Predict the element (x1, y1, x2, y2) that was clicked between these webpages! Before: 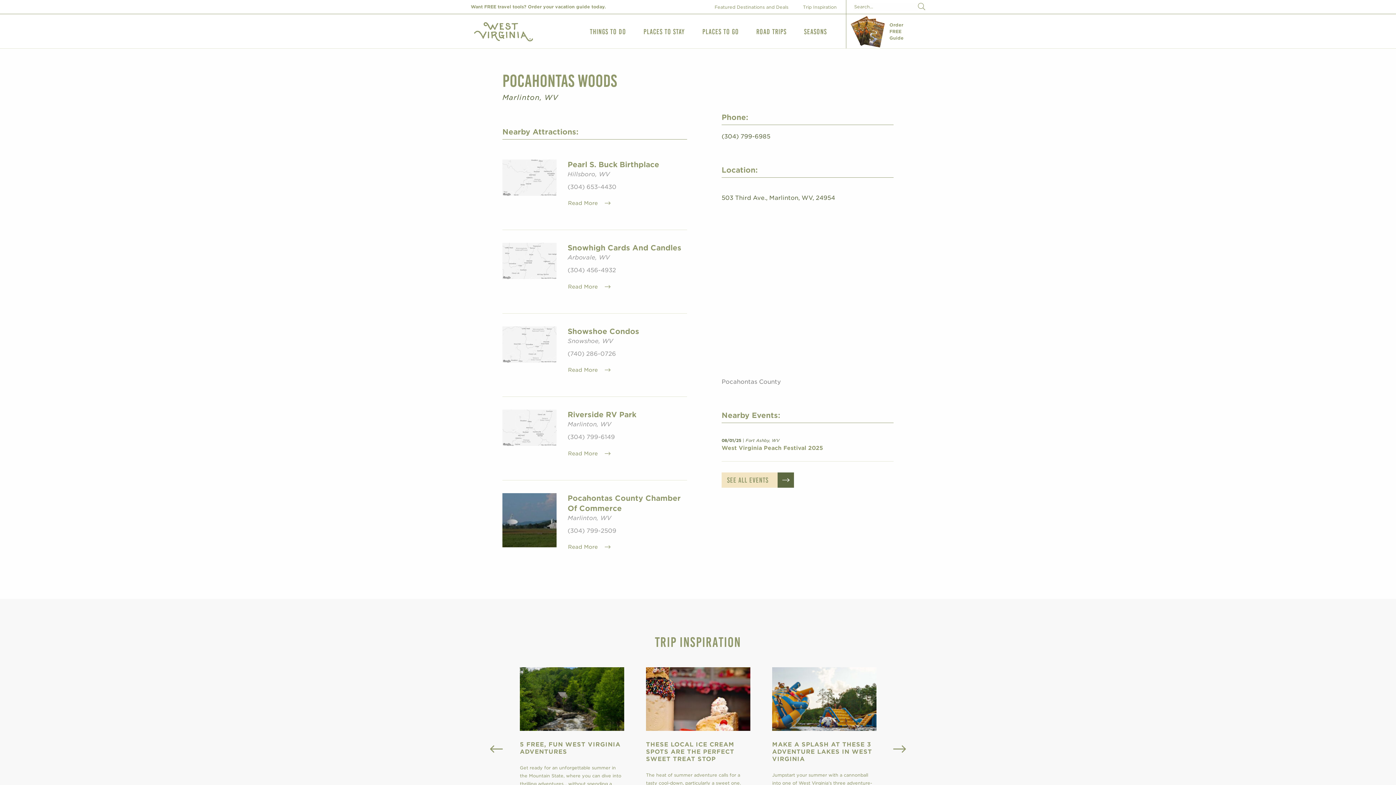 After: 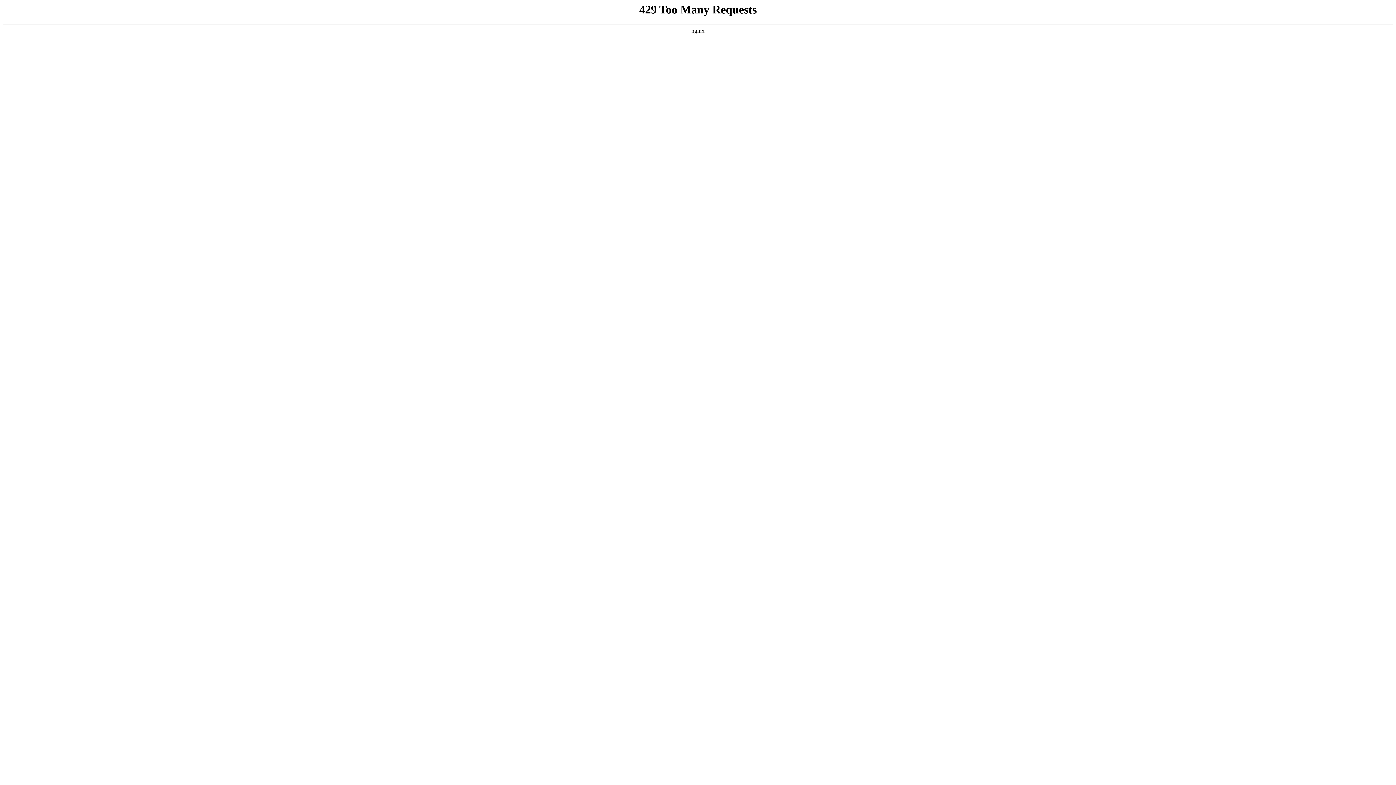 Action: label: THESE LOCAL ICE CREAM SPOTS ARE THE PERFECT SWEET TREAT STOP bbox: (646, 667, 750, 763)